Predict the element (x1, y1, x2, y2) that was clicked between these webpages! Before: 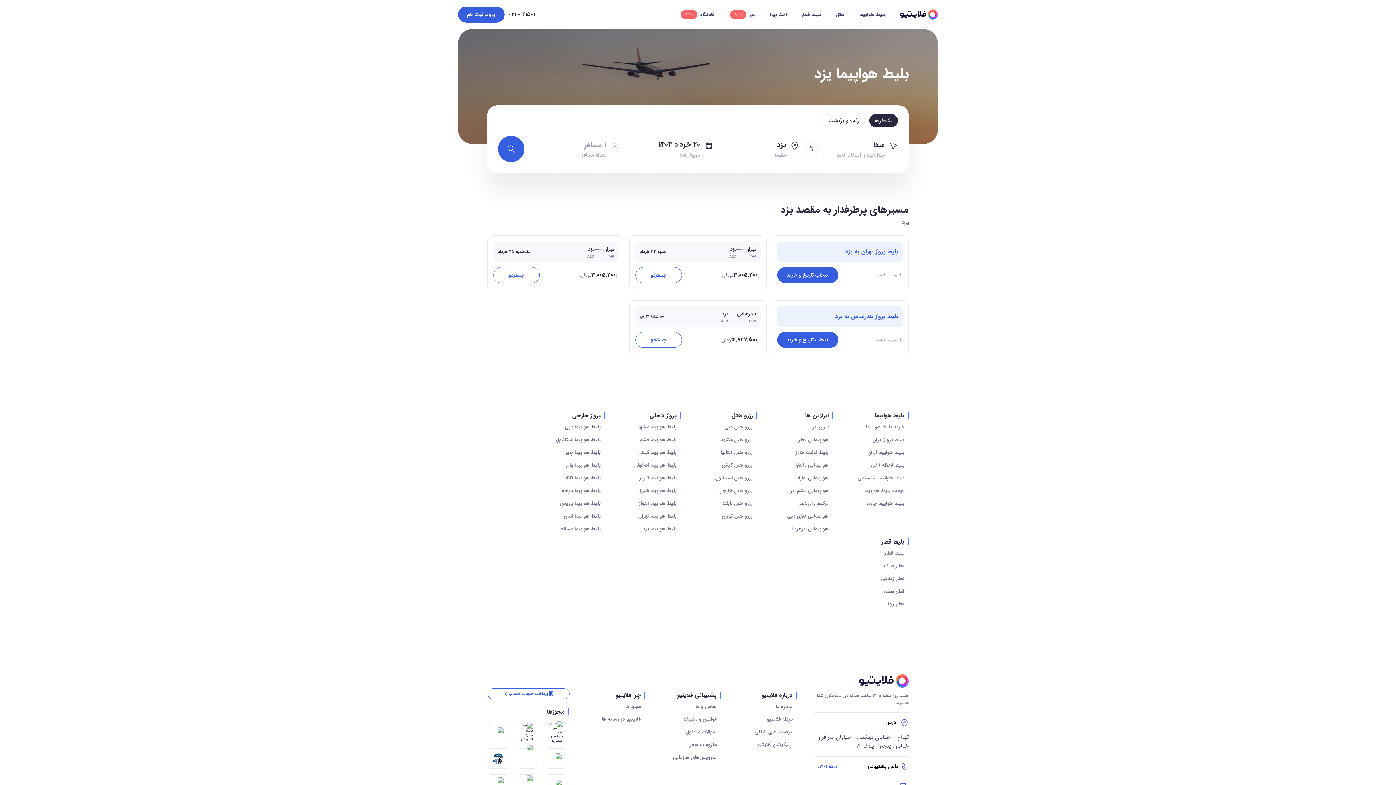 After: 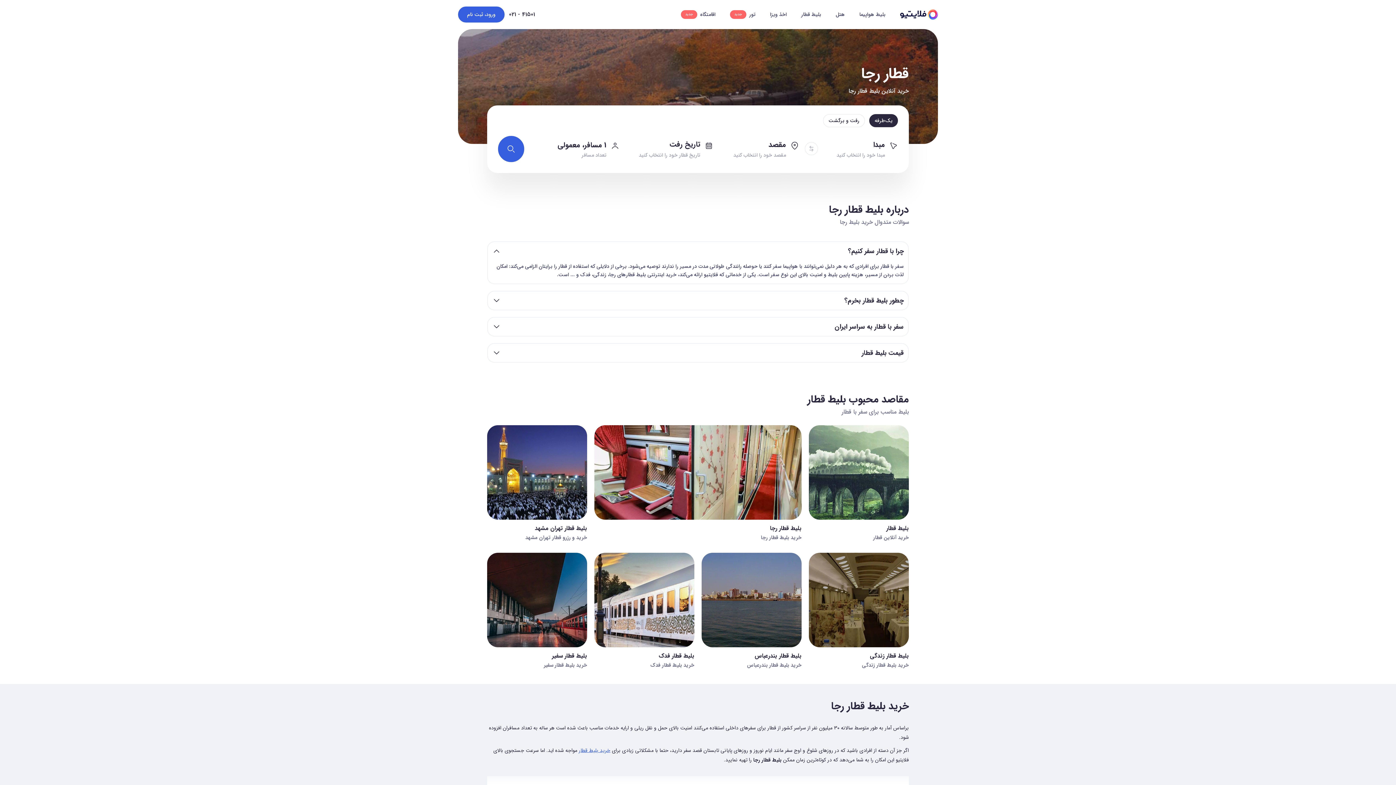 Action: bbox: (888, 600, 904, 608) label: قطار رجا